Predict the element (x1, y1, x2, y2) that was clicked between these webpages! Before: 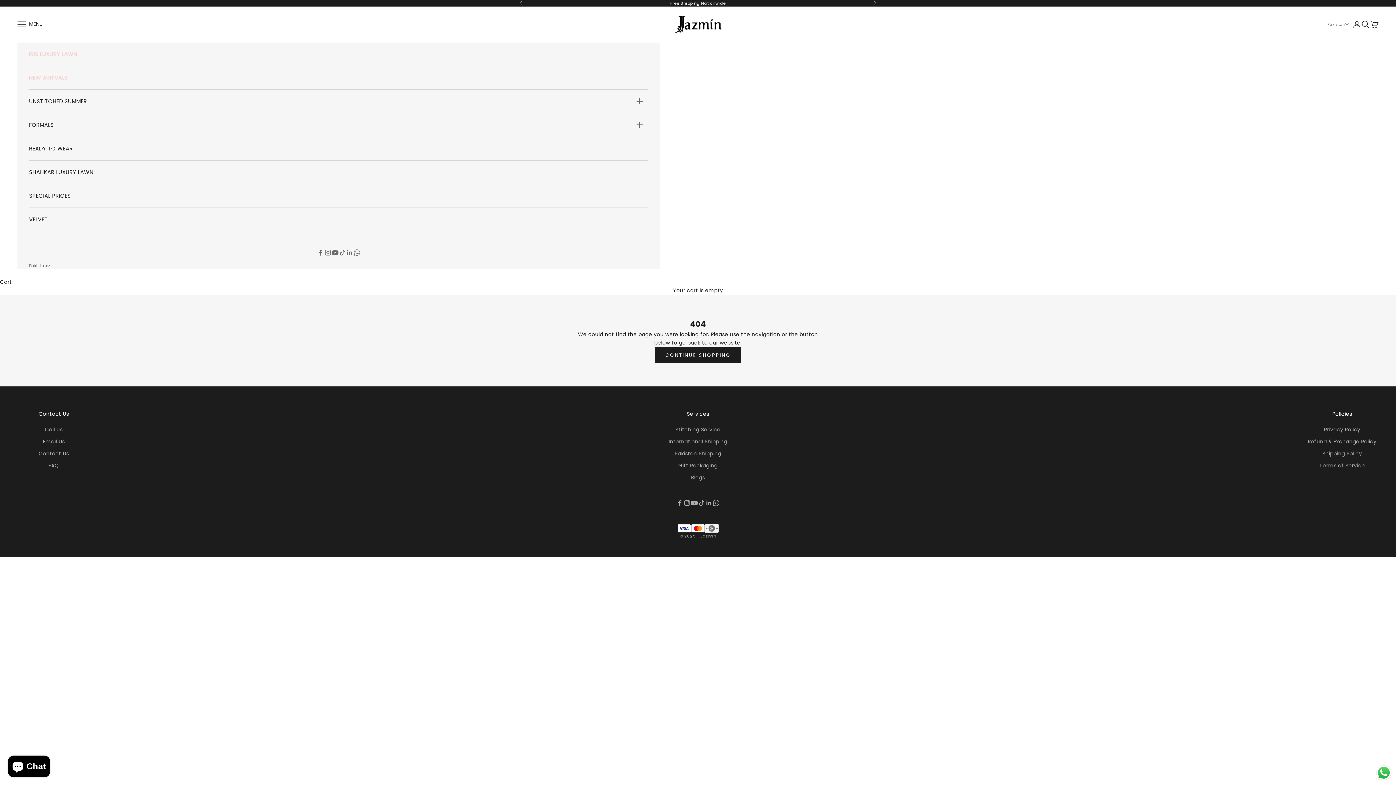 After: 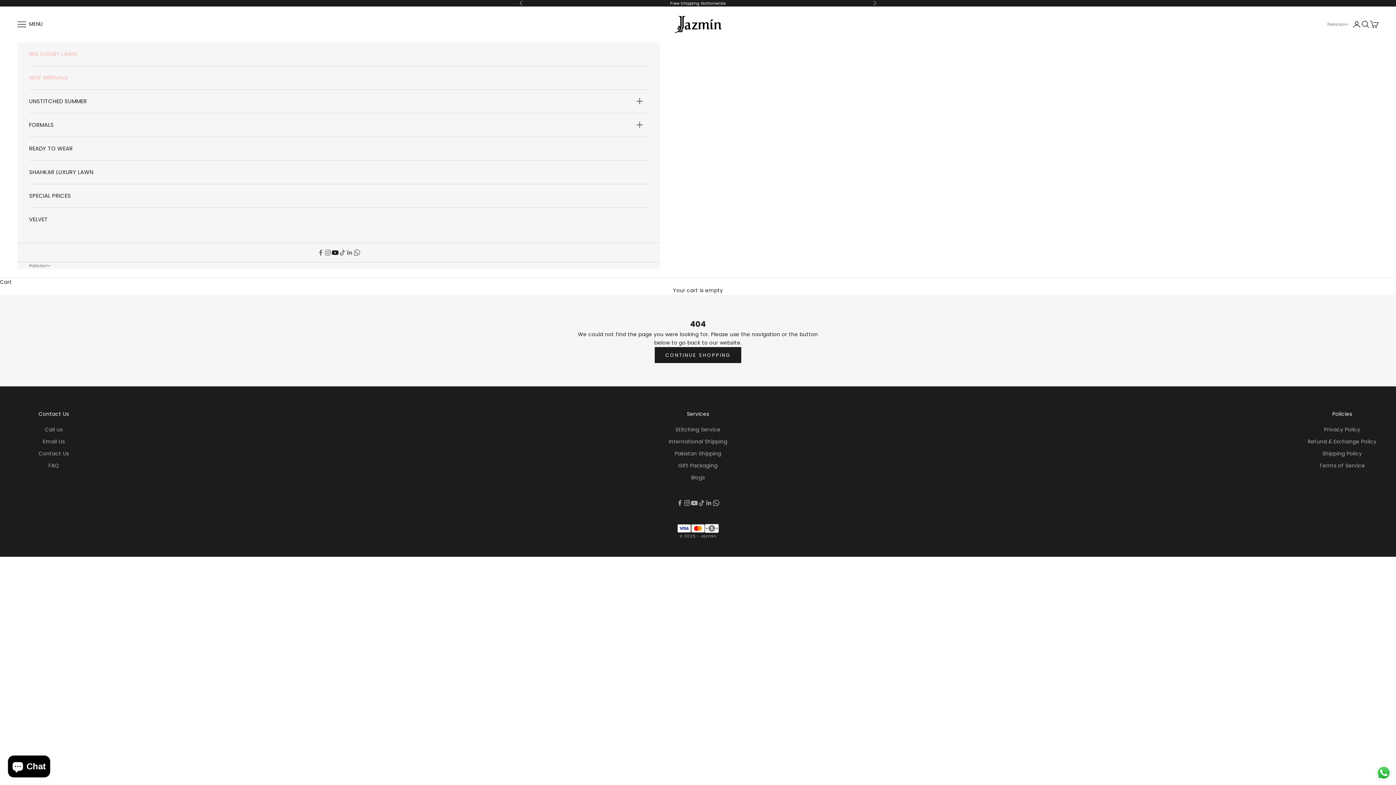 Action: bbox: (331, 248, 338, 256) label: Follow on YouTube